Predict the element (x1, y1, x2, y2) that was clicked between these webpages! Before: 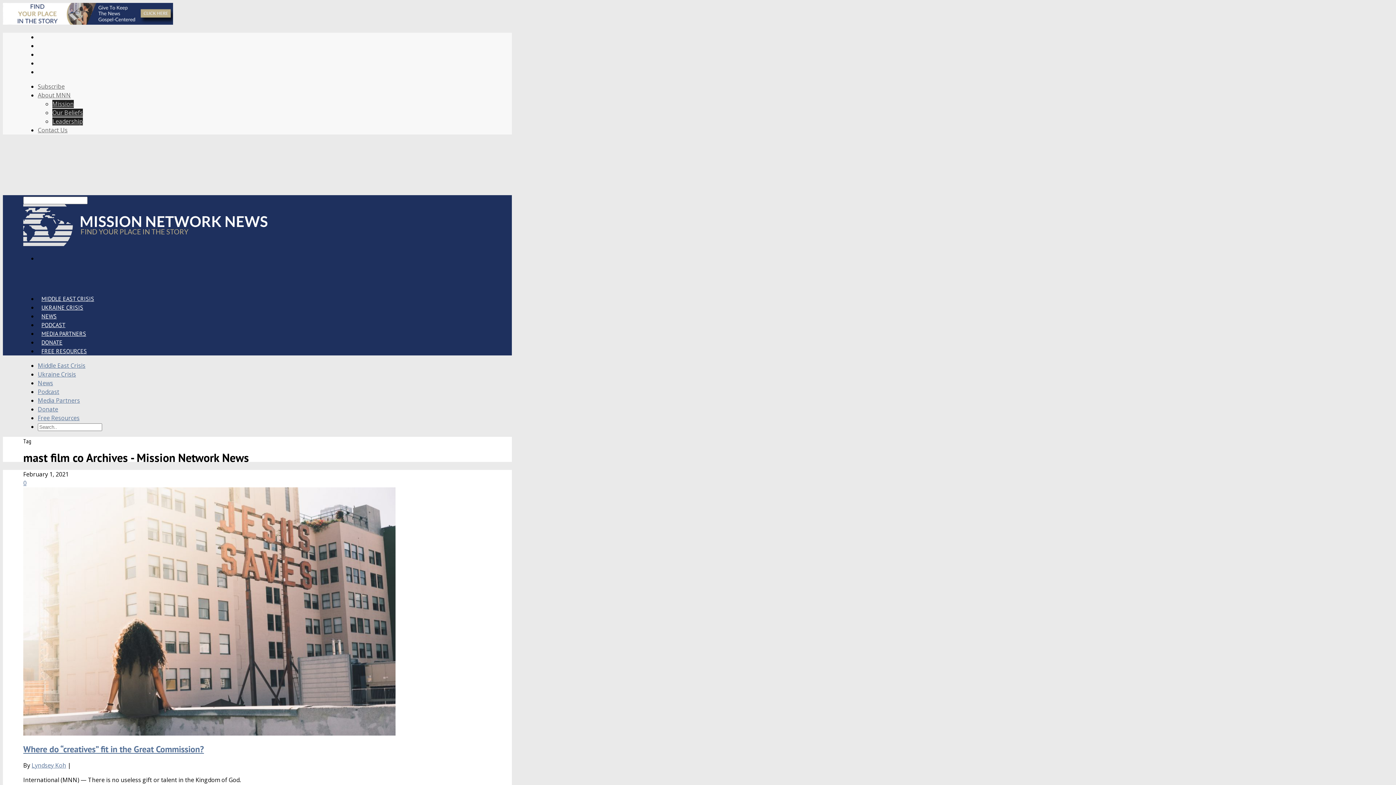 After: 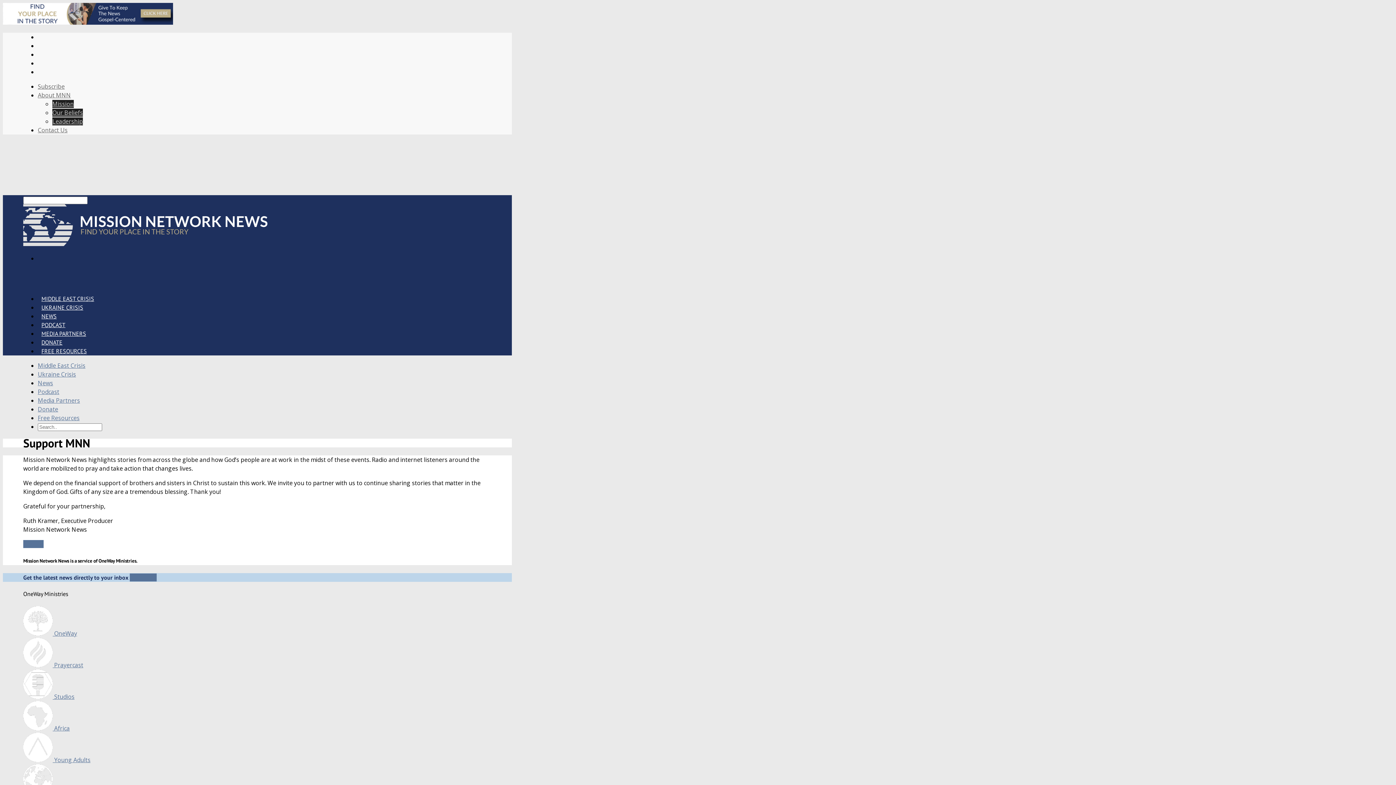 Action: label: Donate bbox: (37, 405, 58, 413)